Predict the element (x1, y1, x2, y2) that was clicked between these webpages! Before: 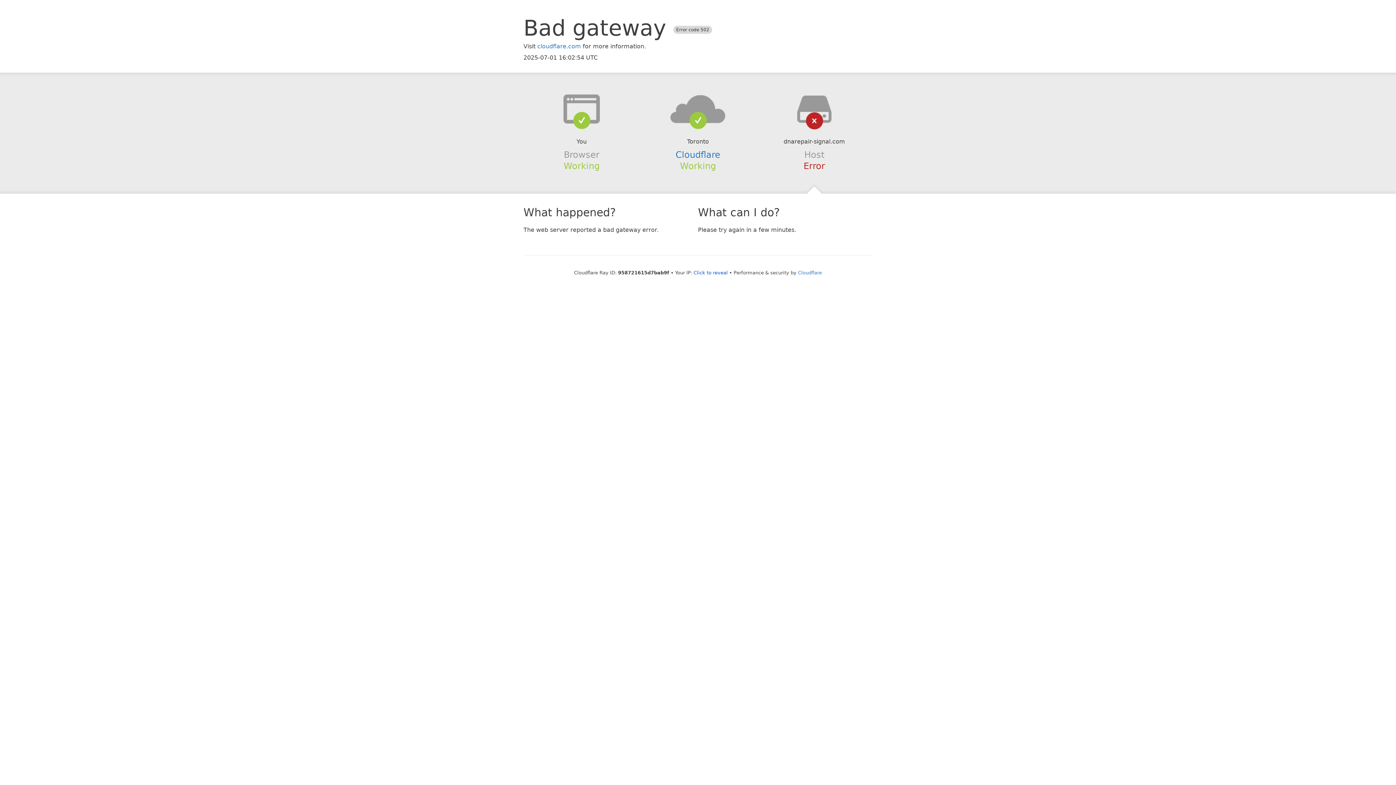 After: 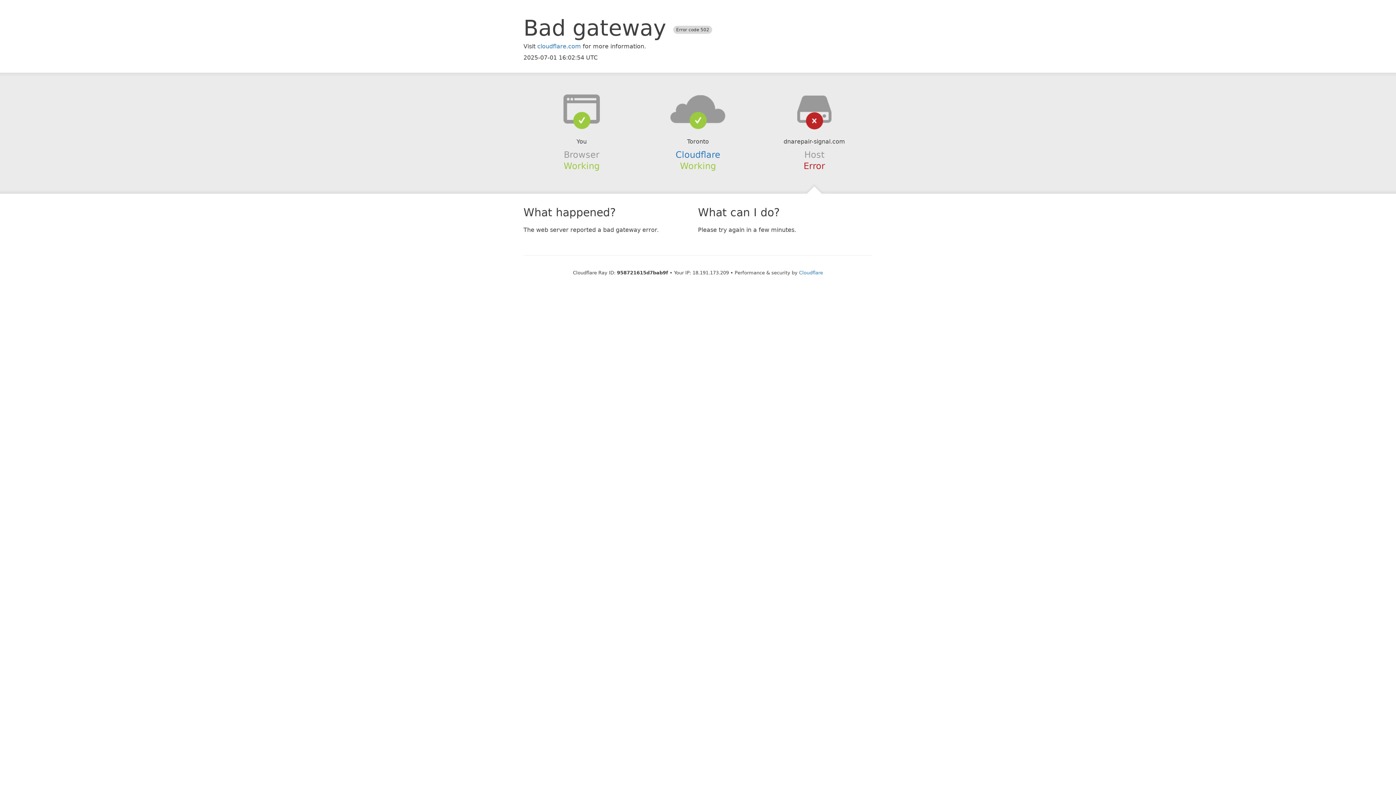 Action: bbox: (693, 270, 728, 275) label: Click to reveal